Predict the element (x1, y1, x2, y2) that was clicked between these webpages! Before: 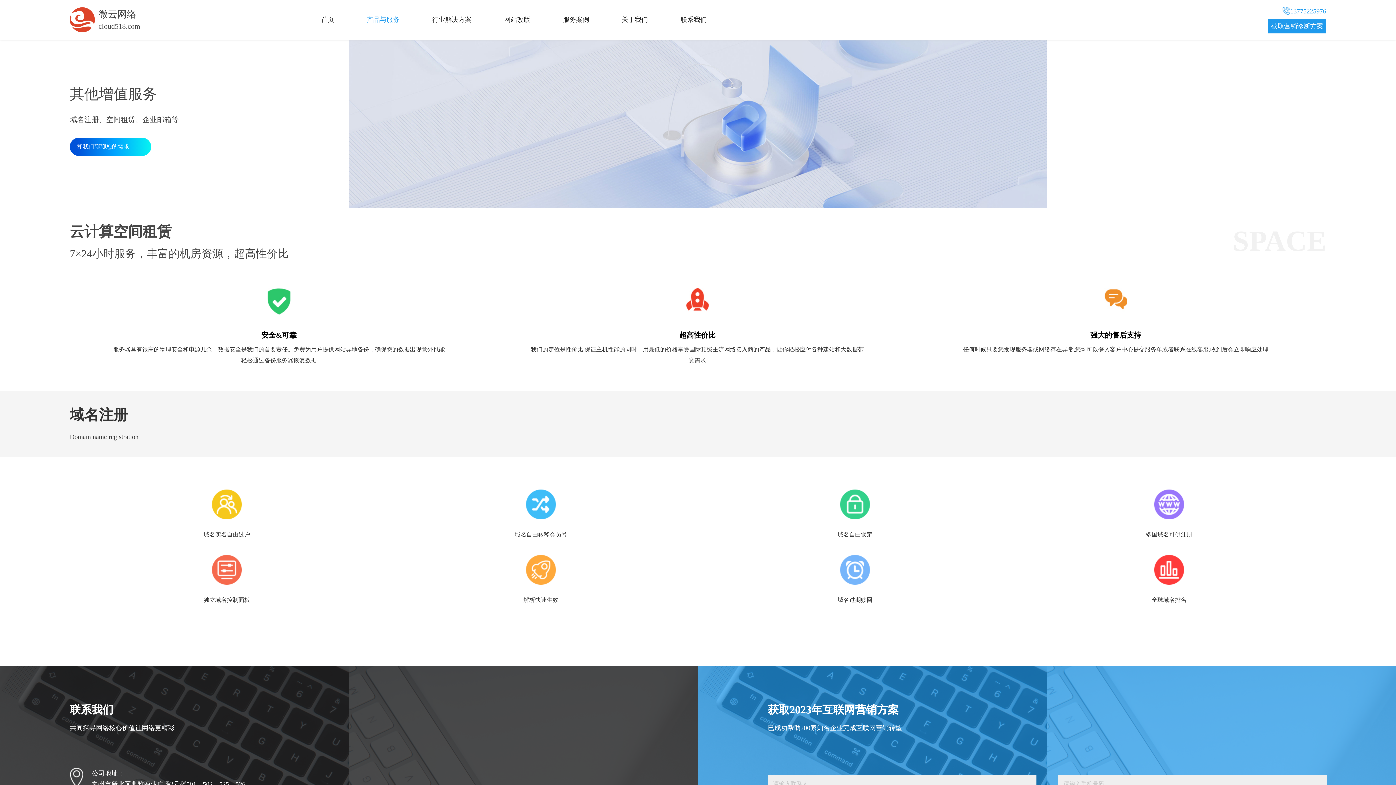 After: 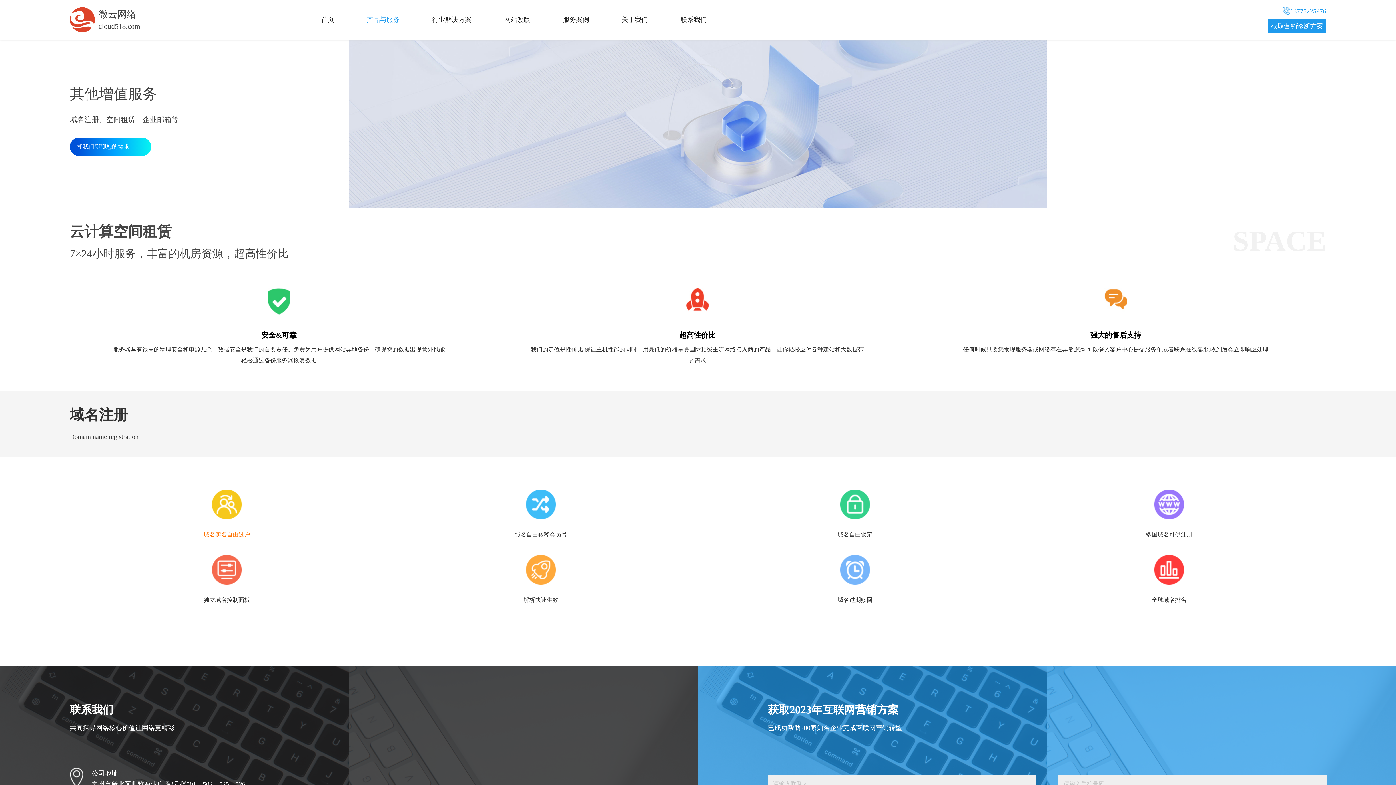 Action: label: 域名实名自由过户 bbox: (69, 531, 384, 538)